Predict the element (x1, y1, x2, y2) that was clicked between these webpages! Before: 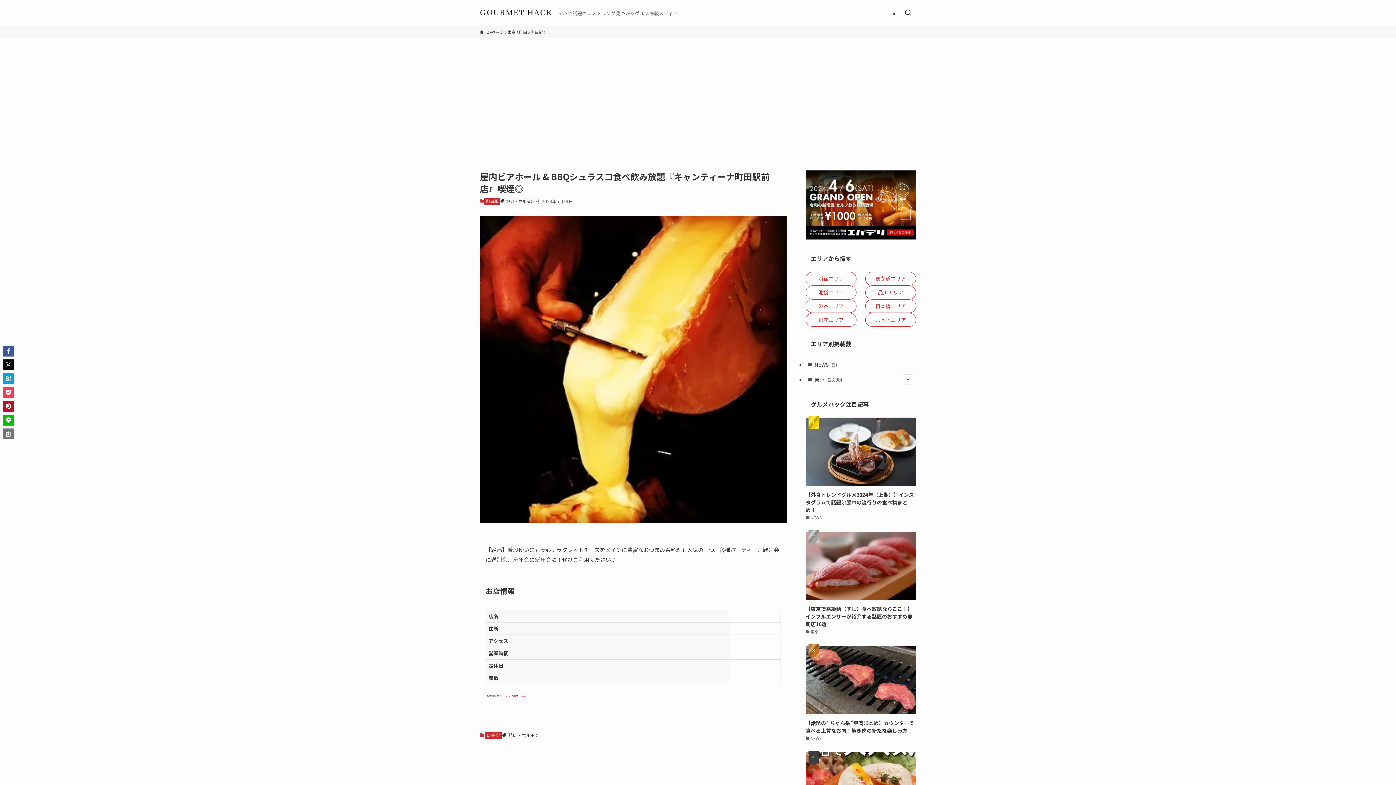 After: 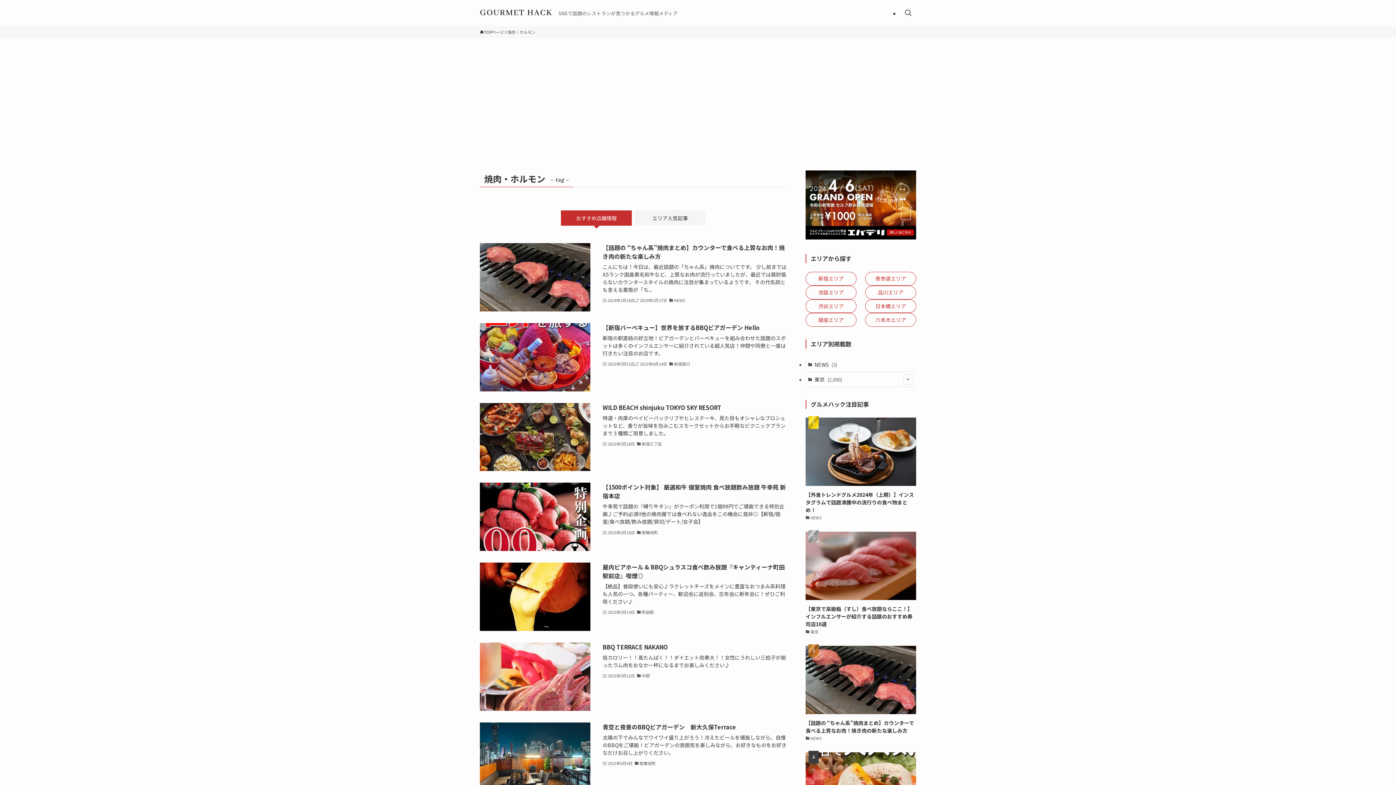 Action: label: 焼肉・ホルモン bbox: (504, 197, 536, 204)